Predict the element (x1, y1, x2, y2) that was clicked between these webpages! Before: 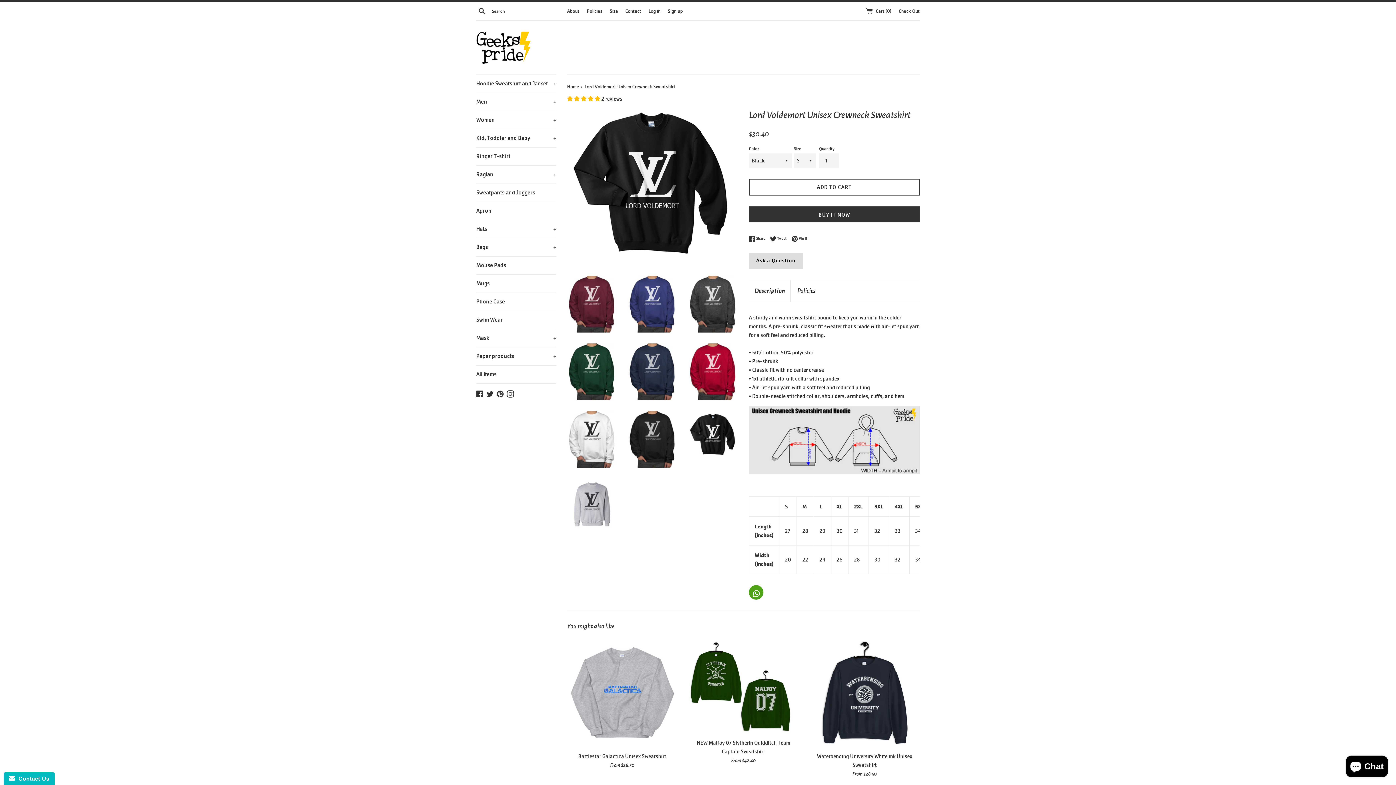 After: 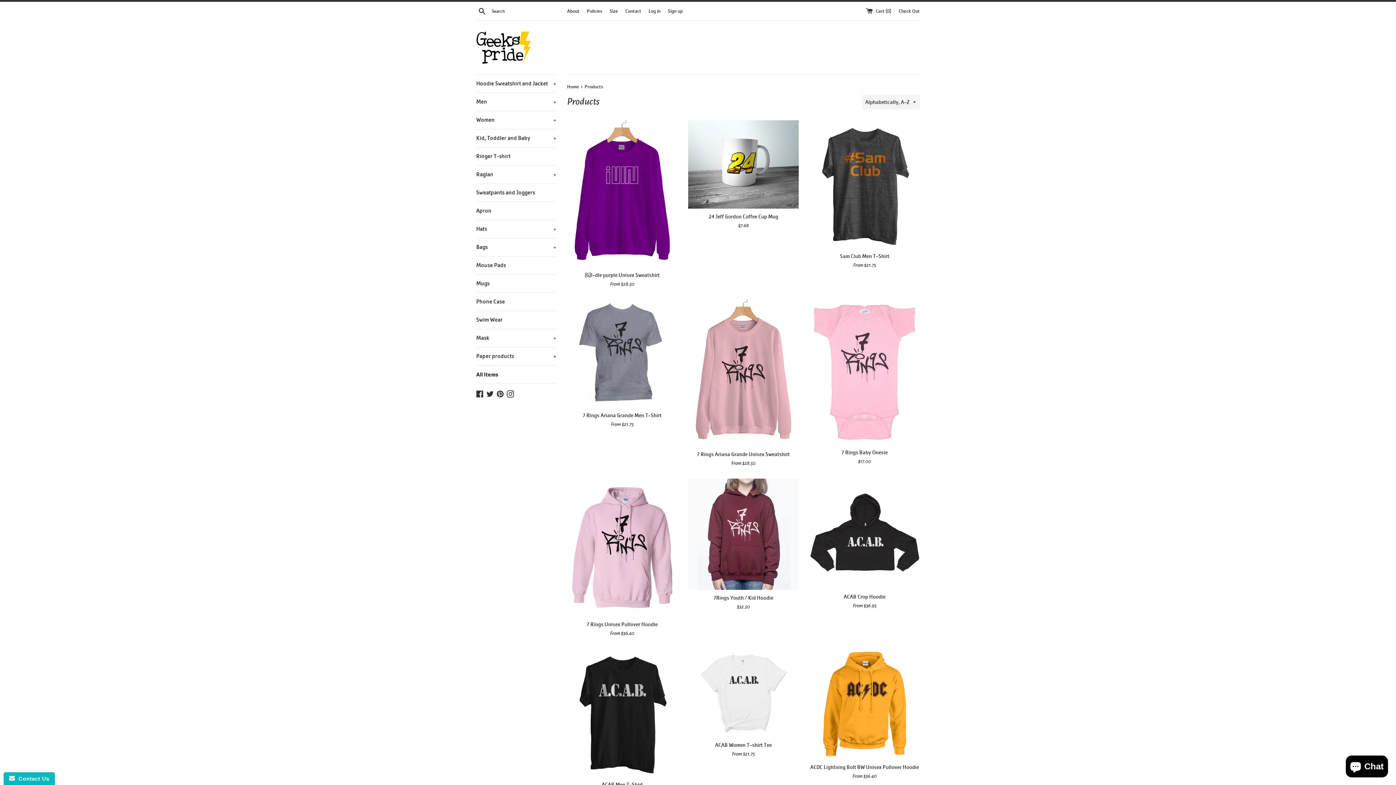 Action: bbox: (476, 365, 556, 383) label: All Items